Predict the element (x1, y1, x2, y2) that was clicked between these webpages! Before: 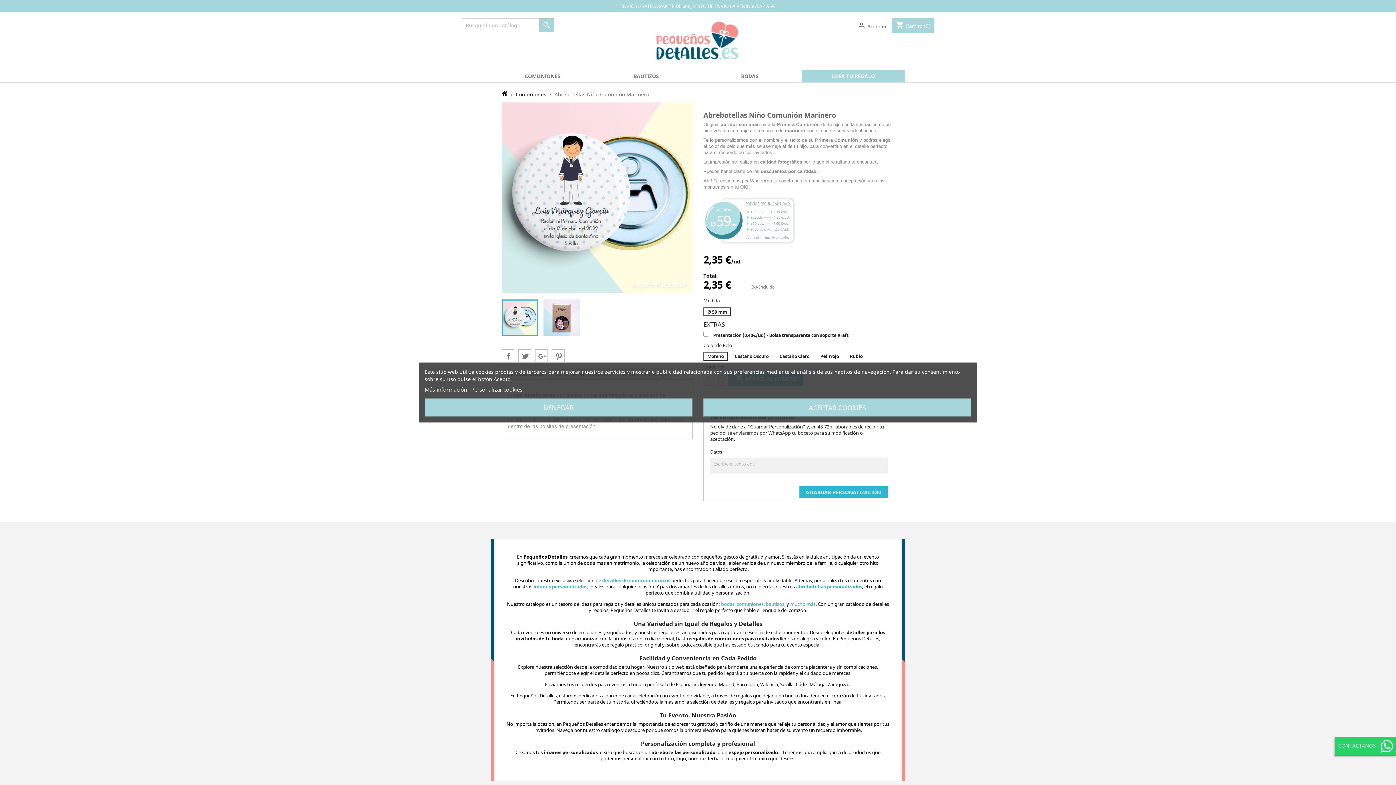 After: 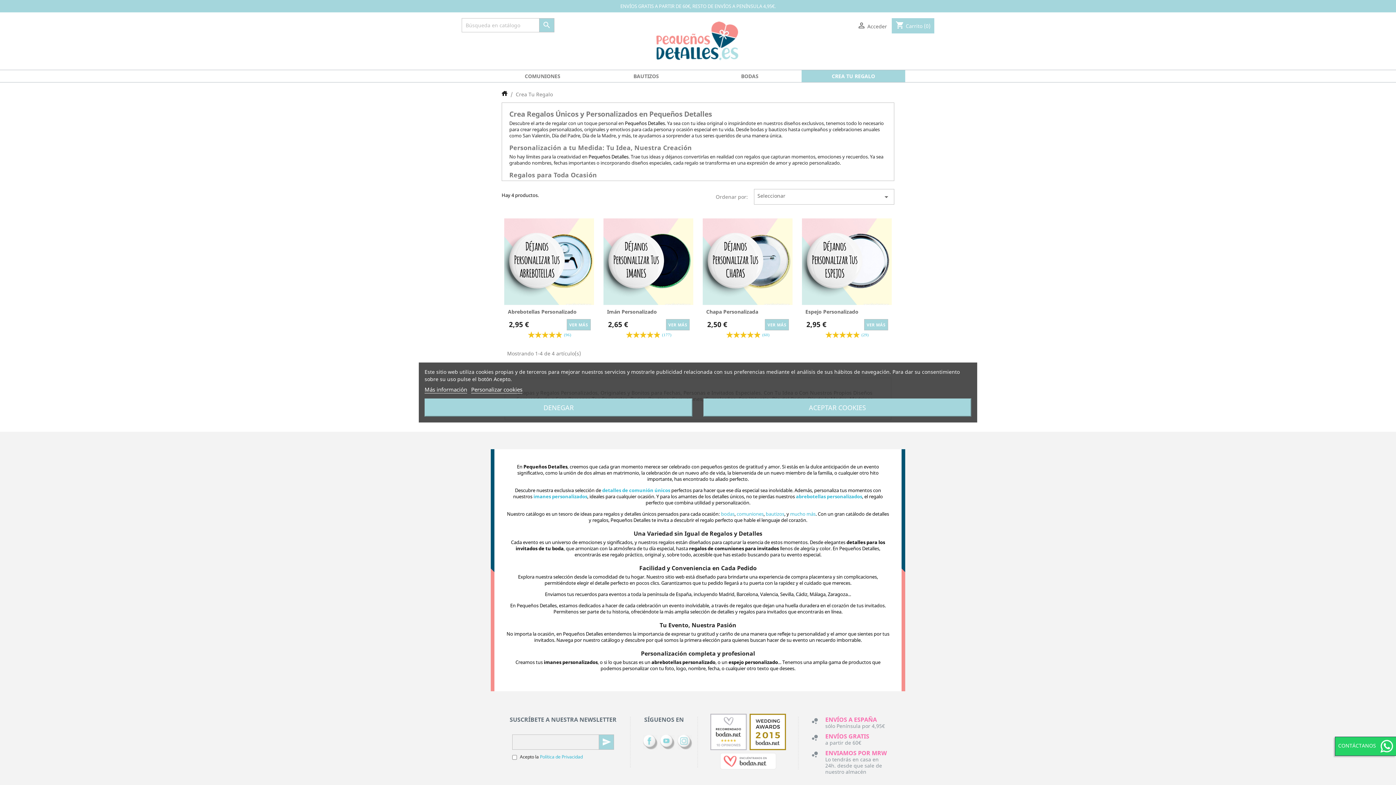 Action: label: mucho más bbox: (790, 601, 815, 607)